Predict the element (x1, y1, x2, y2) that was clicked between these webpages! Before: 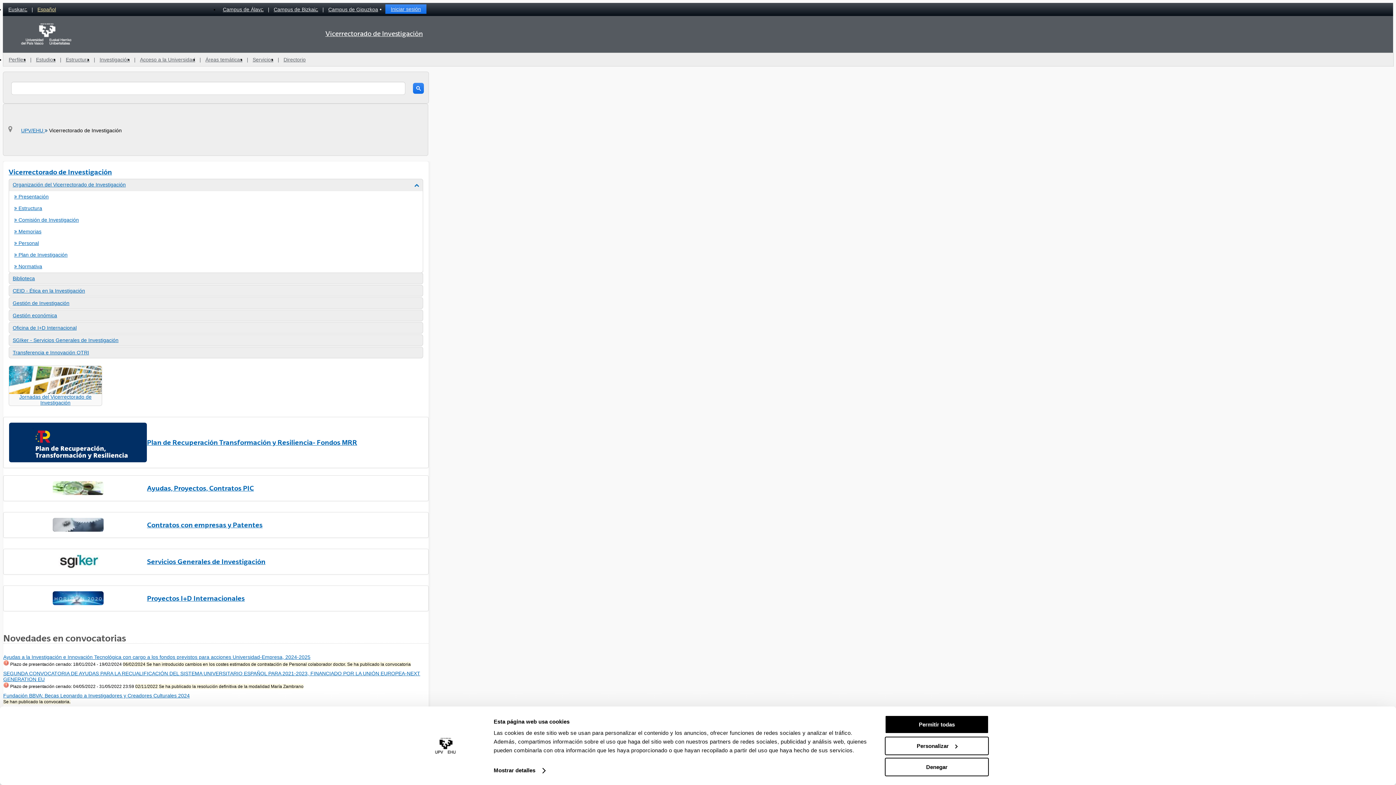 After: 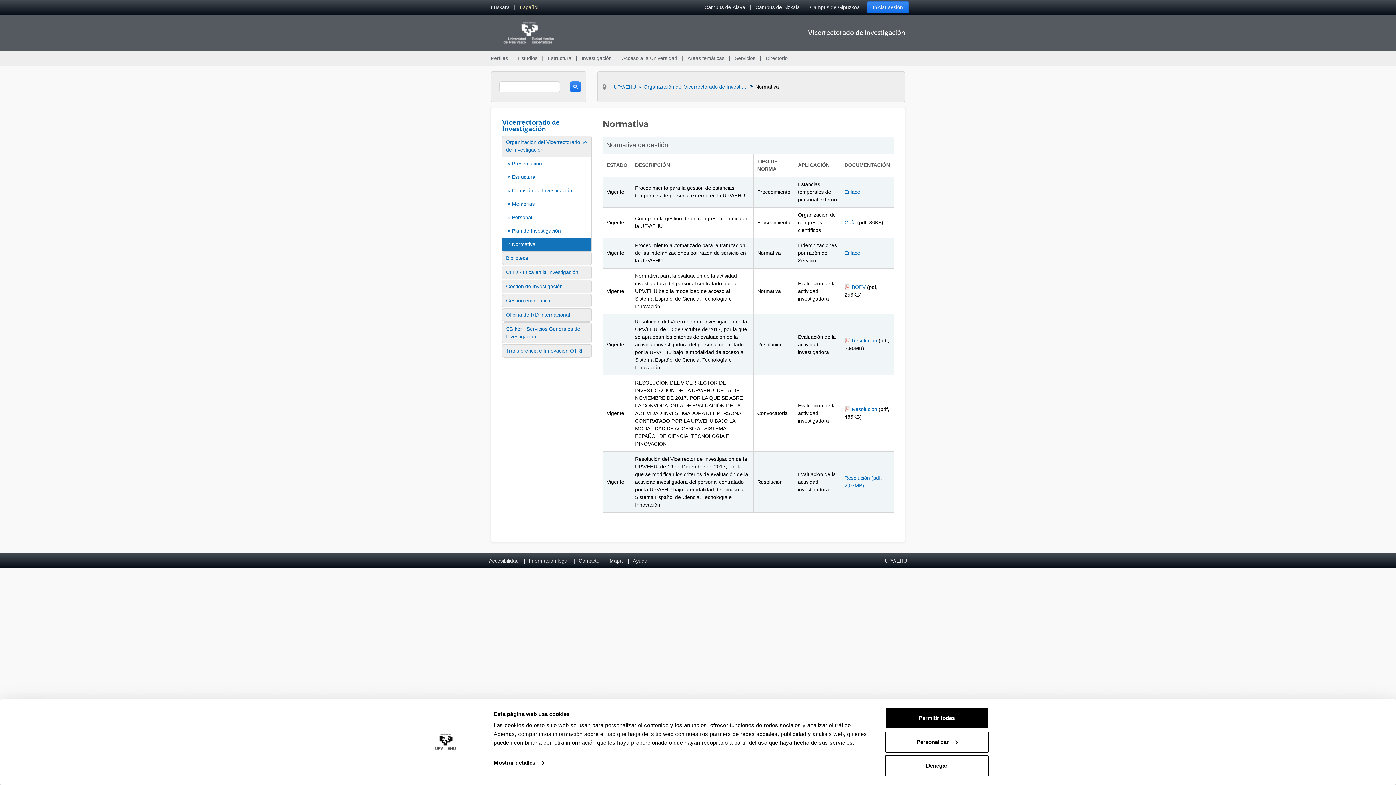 Action: bbox: (14, 263, 419, 269) label:  Normativa